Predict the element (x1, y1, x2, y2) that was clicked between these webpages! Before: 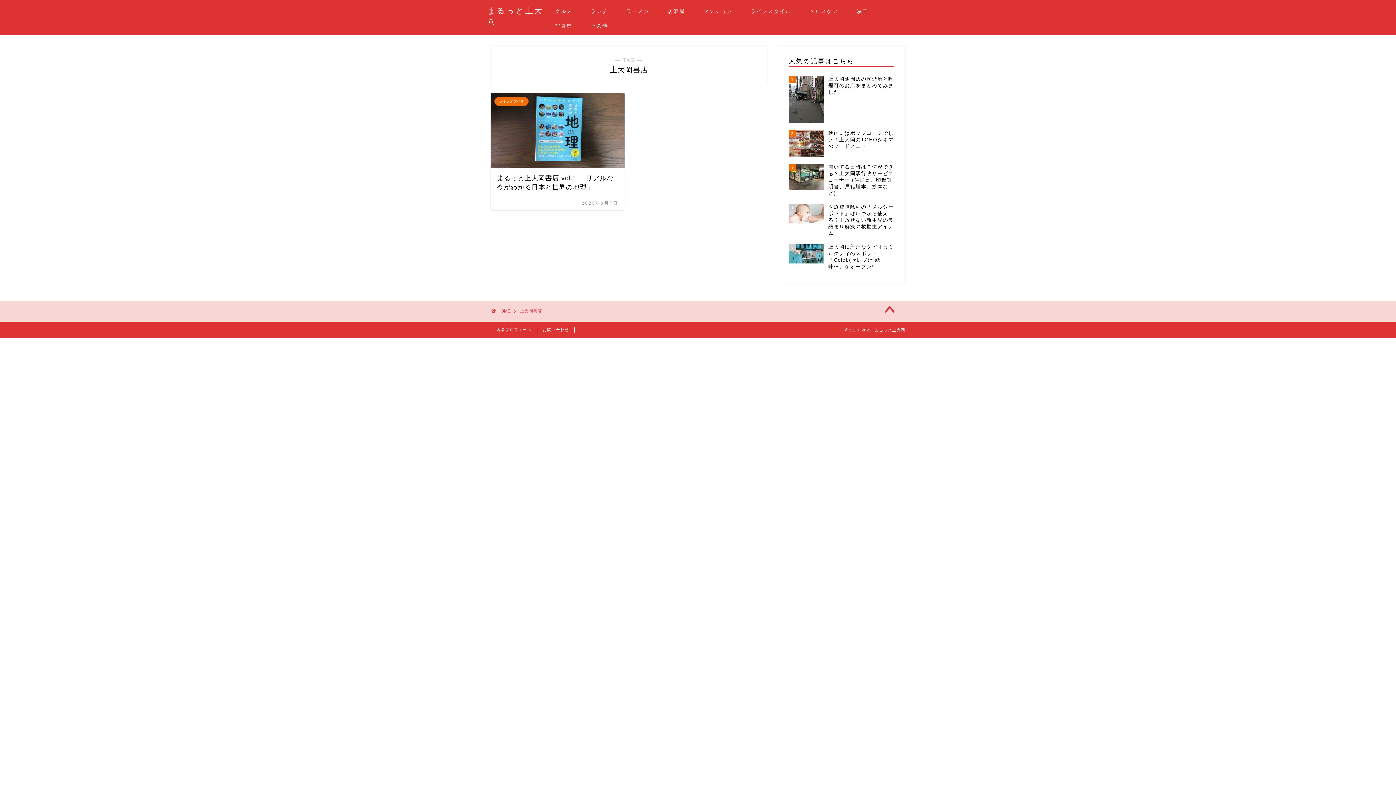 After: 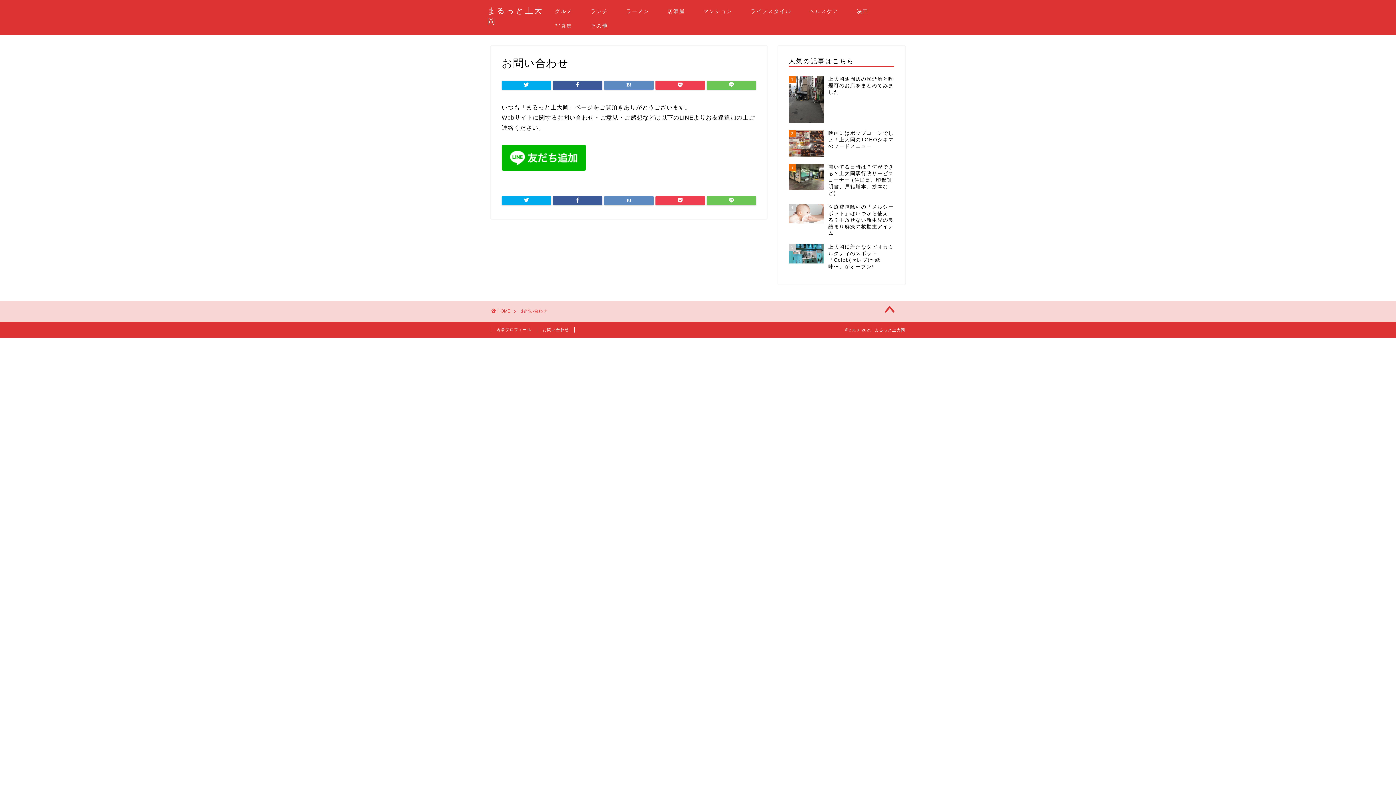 Action: bbox: (537, 327, 574, 332) label: お問い合わせ